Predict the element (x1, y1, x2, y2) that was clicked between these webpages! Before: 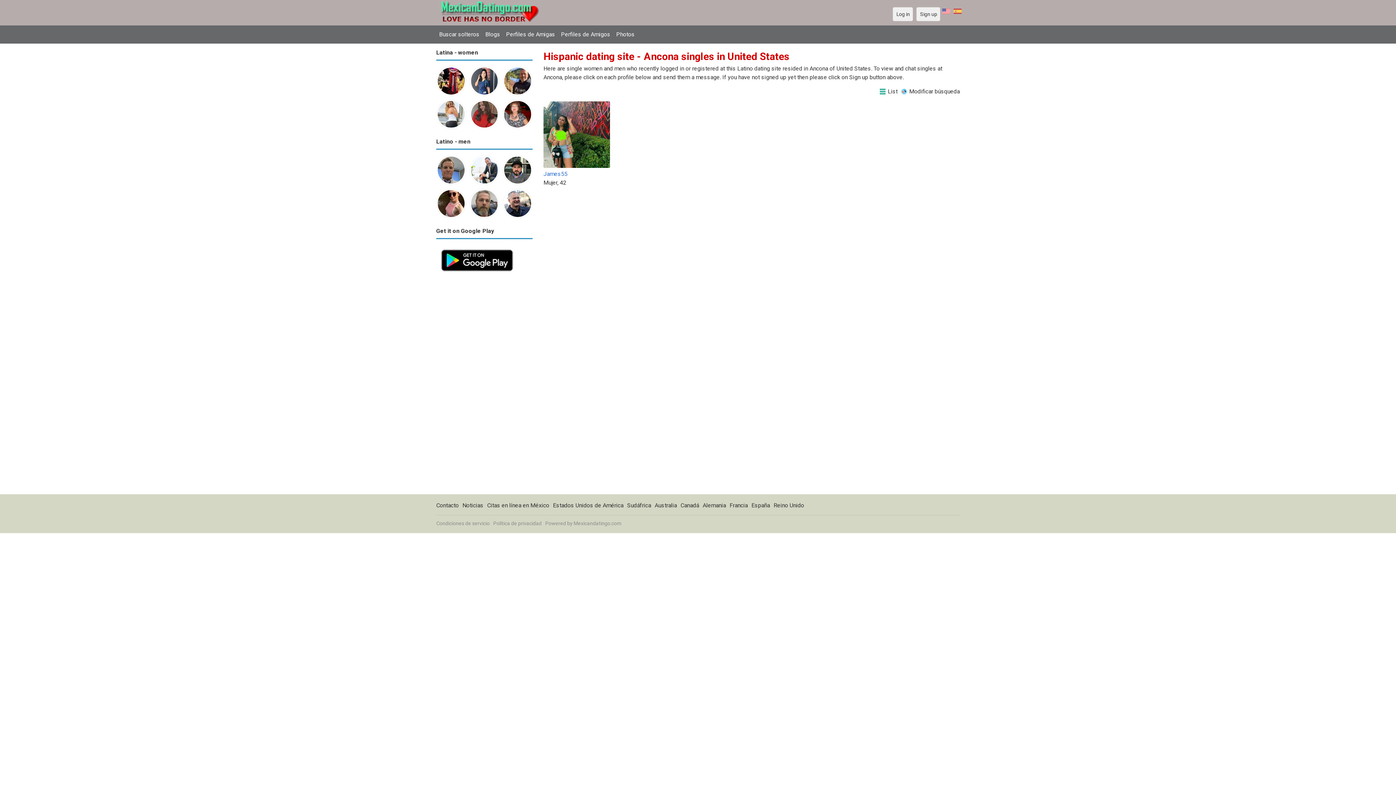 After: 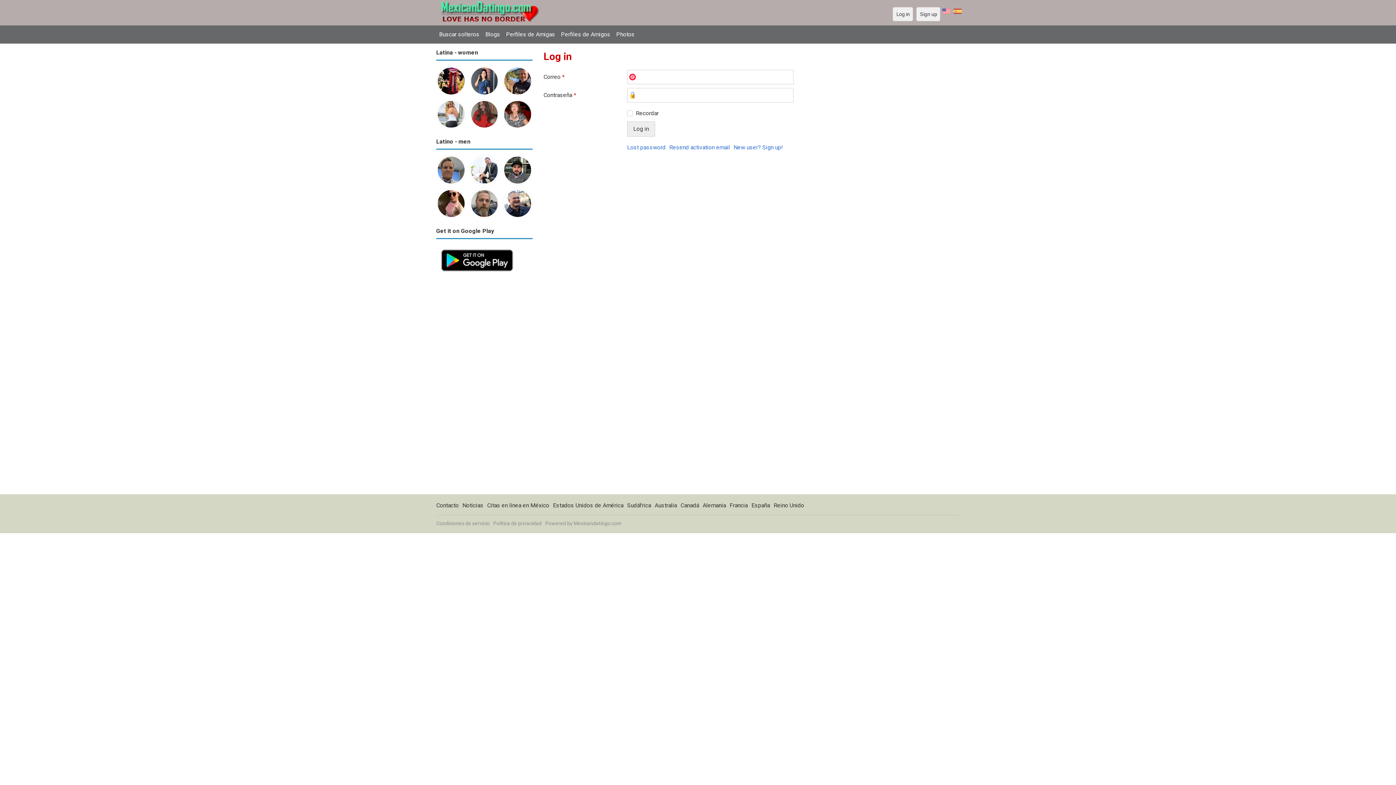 Action: bbox: (503, 156, 532, 162)